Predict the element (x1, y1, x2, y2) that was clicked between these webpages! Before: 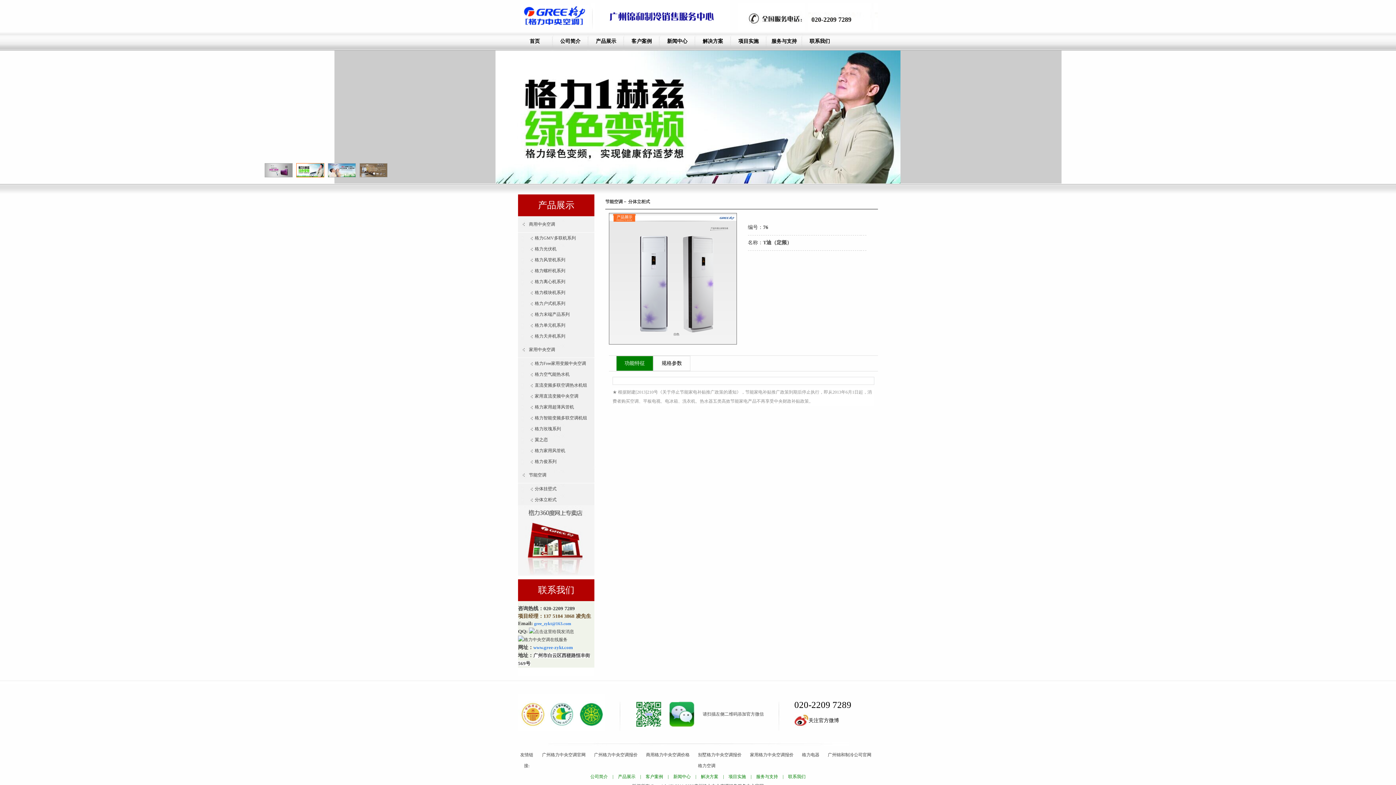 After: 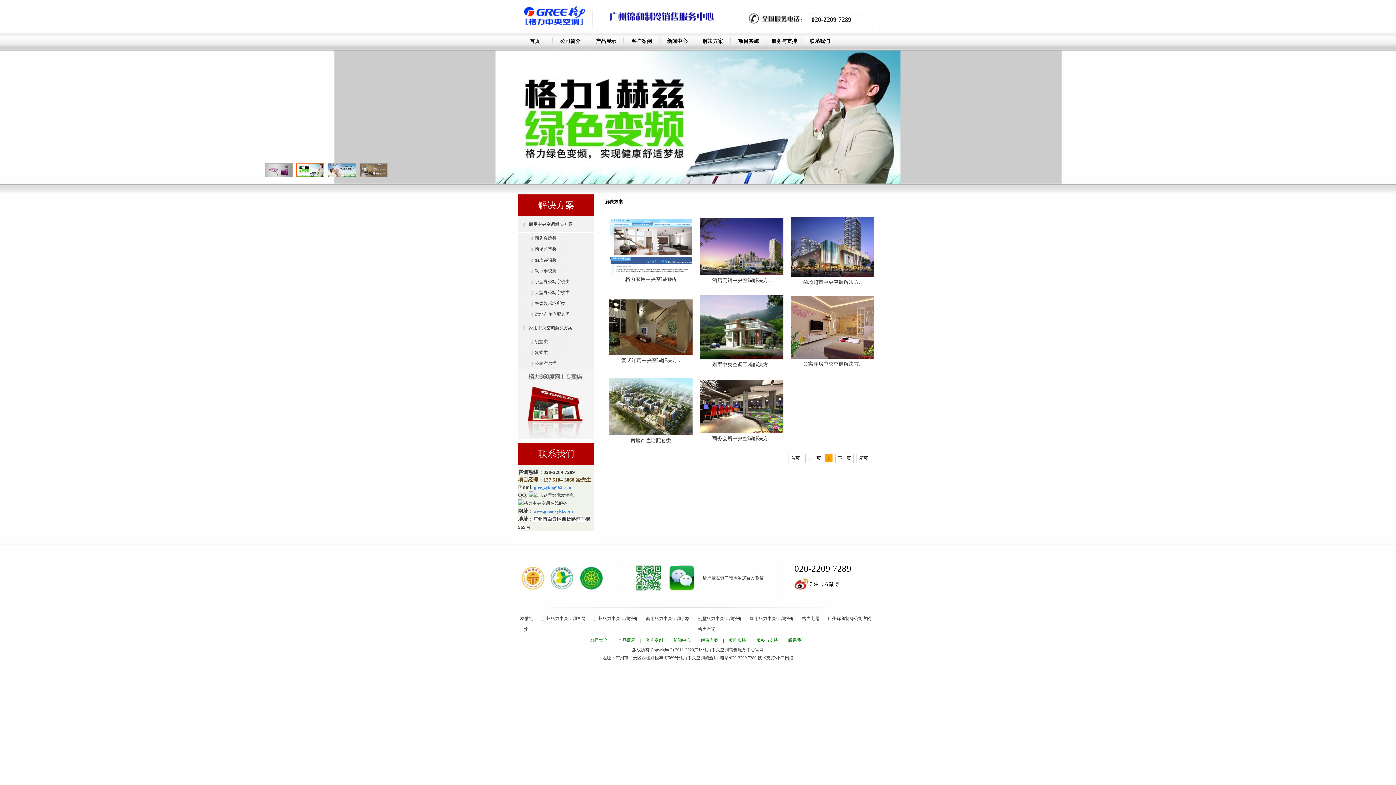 Action: label: 解决方案 bbox: (696, 32, 729, 50)